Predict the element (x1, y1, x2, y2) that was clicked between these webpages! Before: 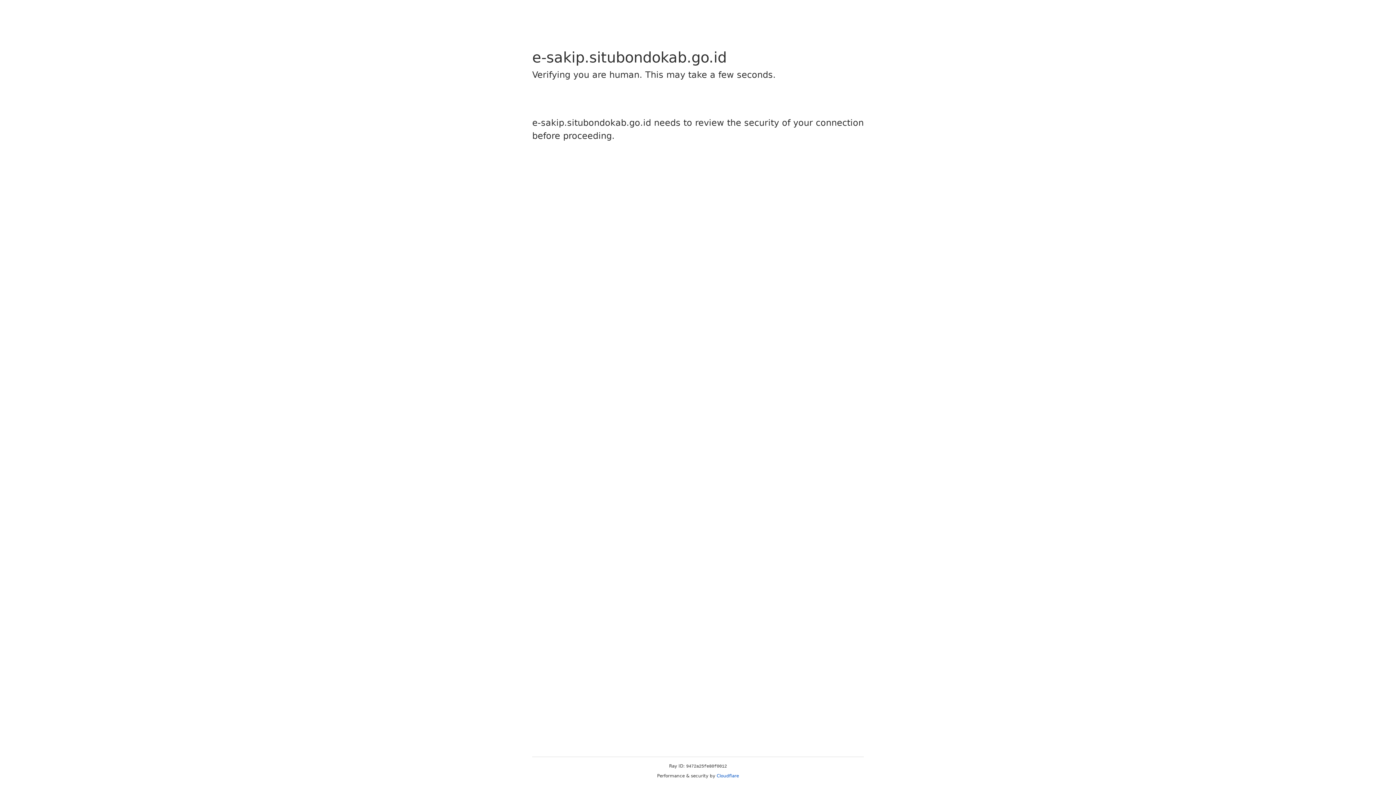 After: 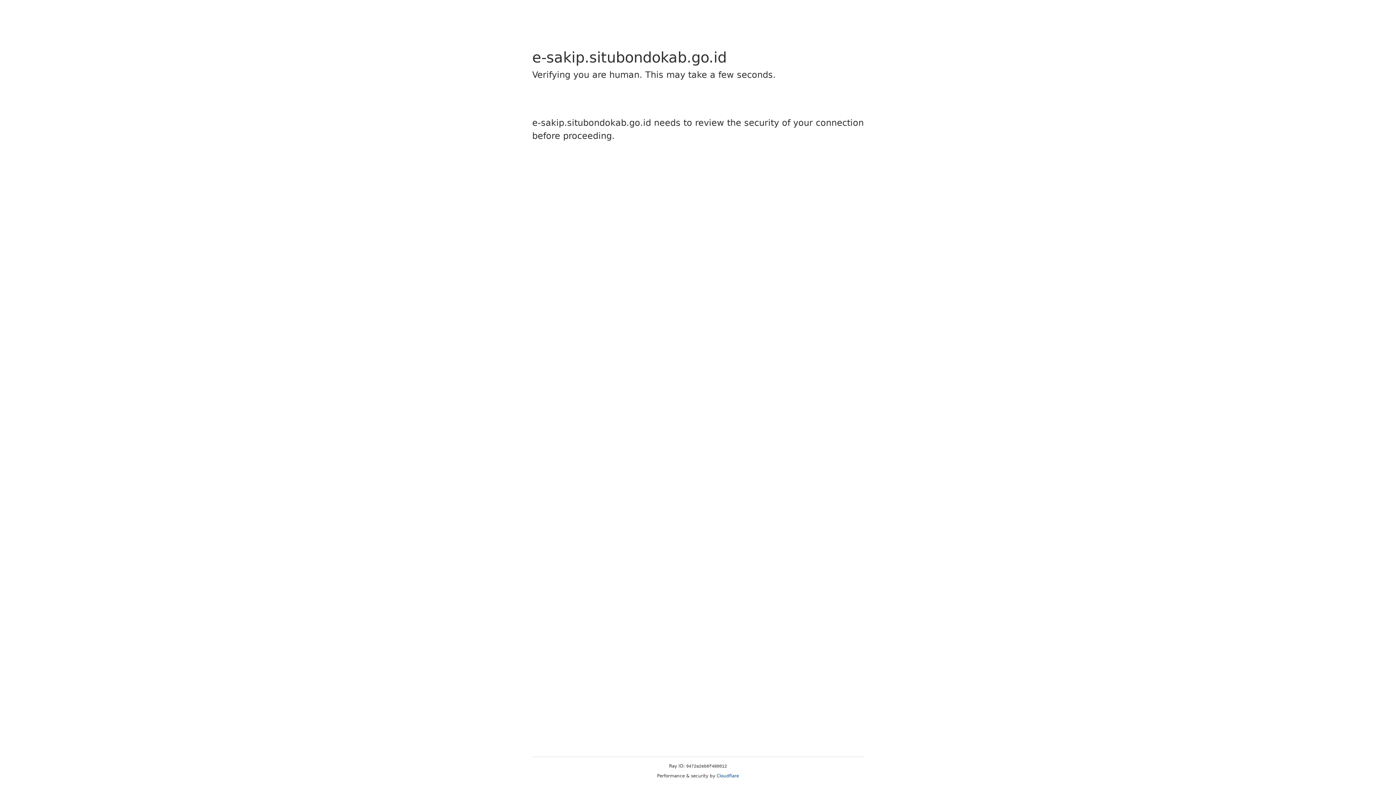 Action: label: Cloudflare bbox: (716, 773, 739, 778)